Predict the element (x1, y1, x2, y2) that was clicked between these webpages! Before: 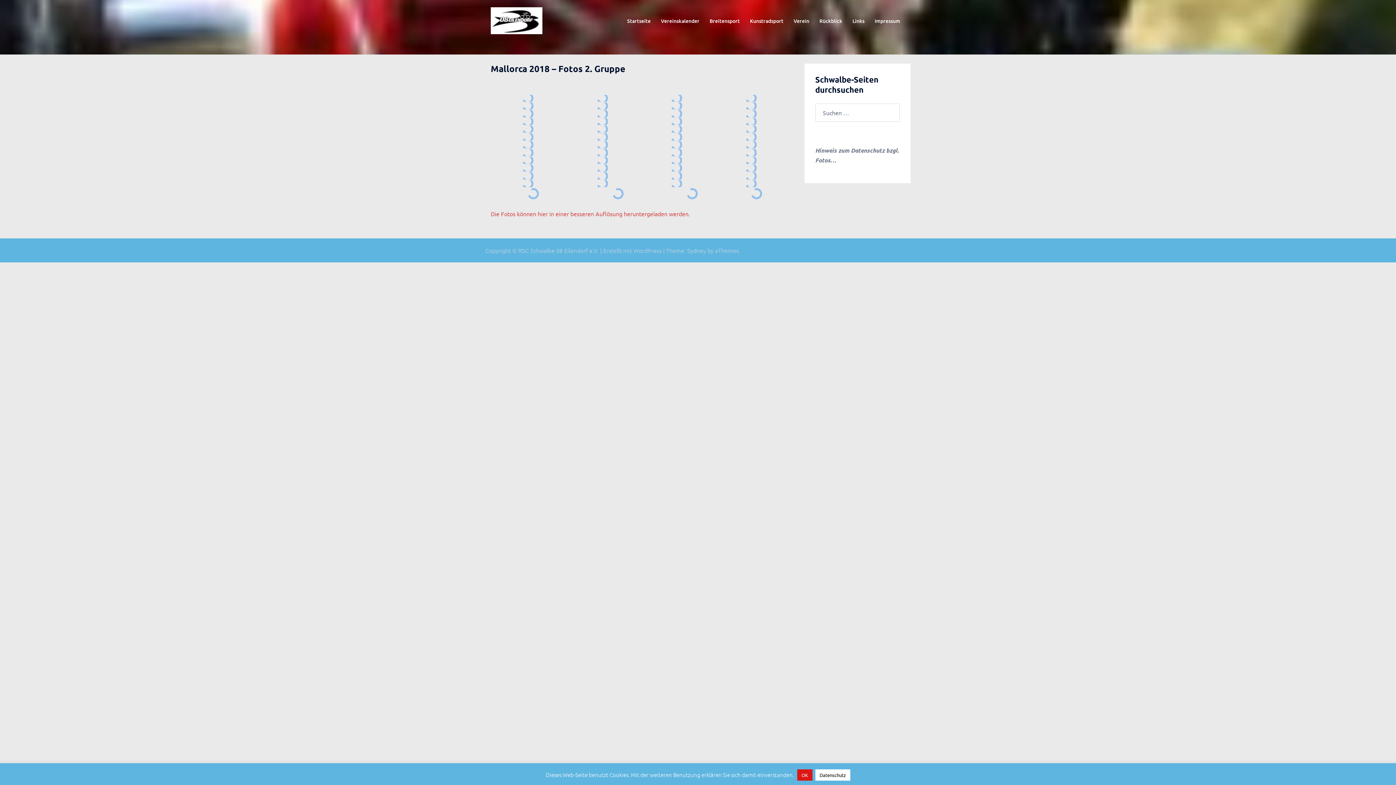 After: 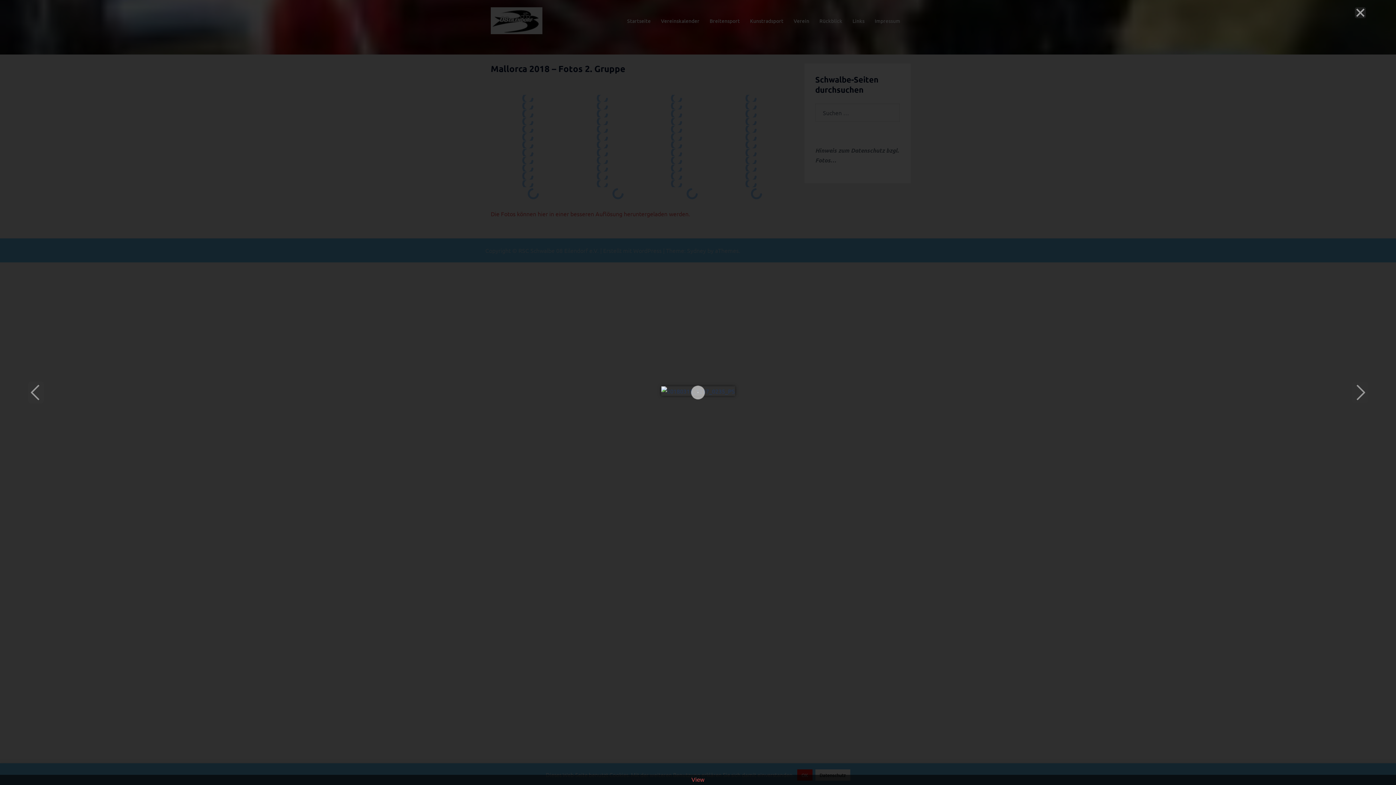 Action: bbox: (714, 172, 787, 179)